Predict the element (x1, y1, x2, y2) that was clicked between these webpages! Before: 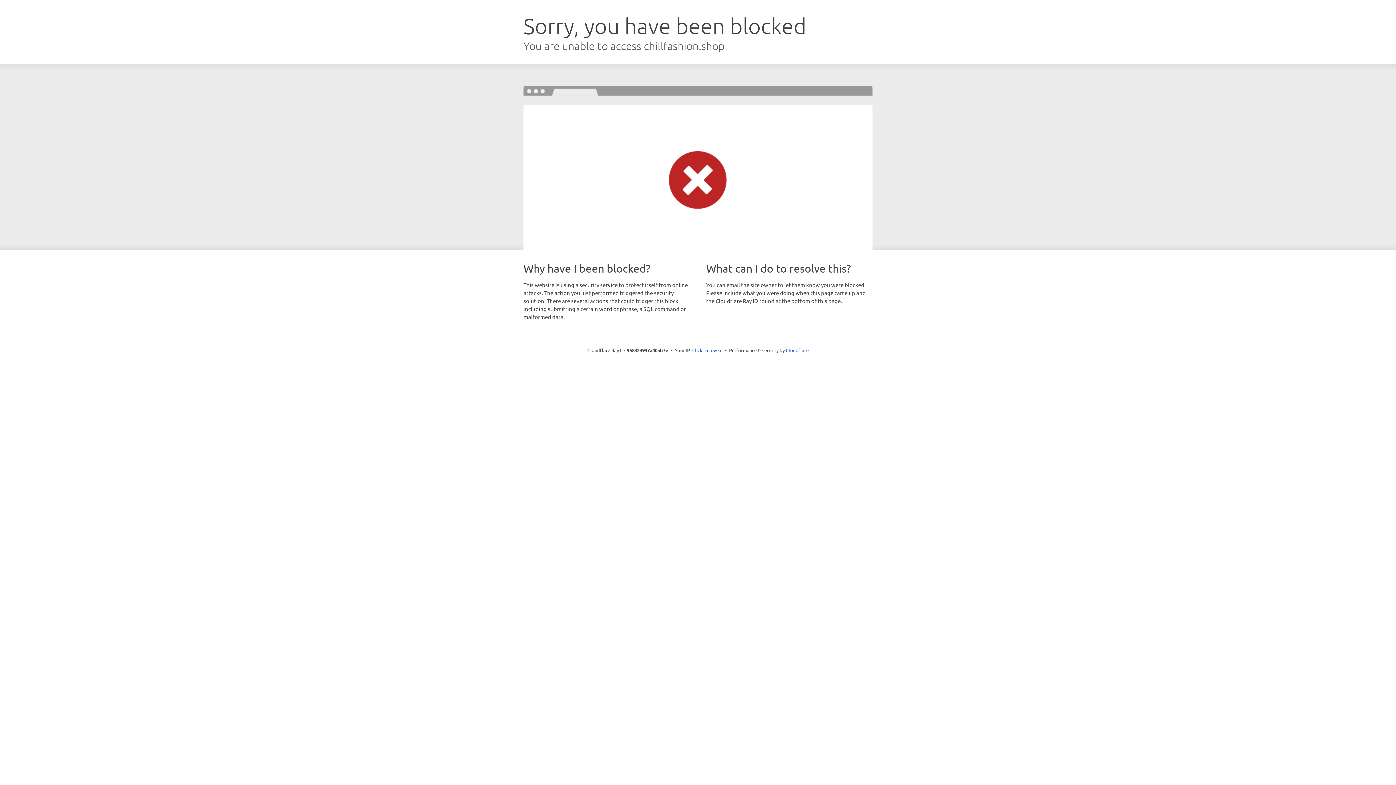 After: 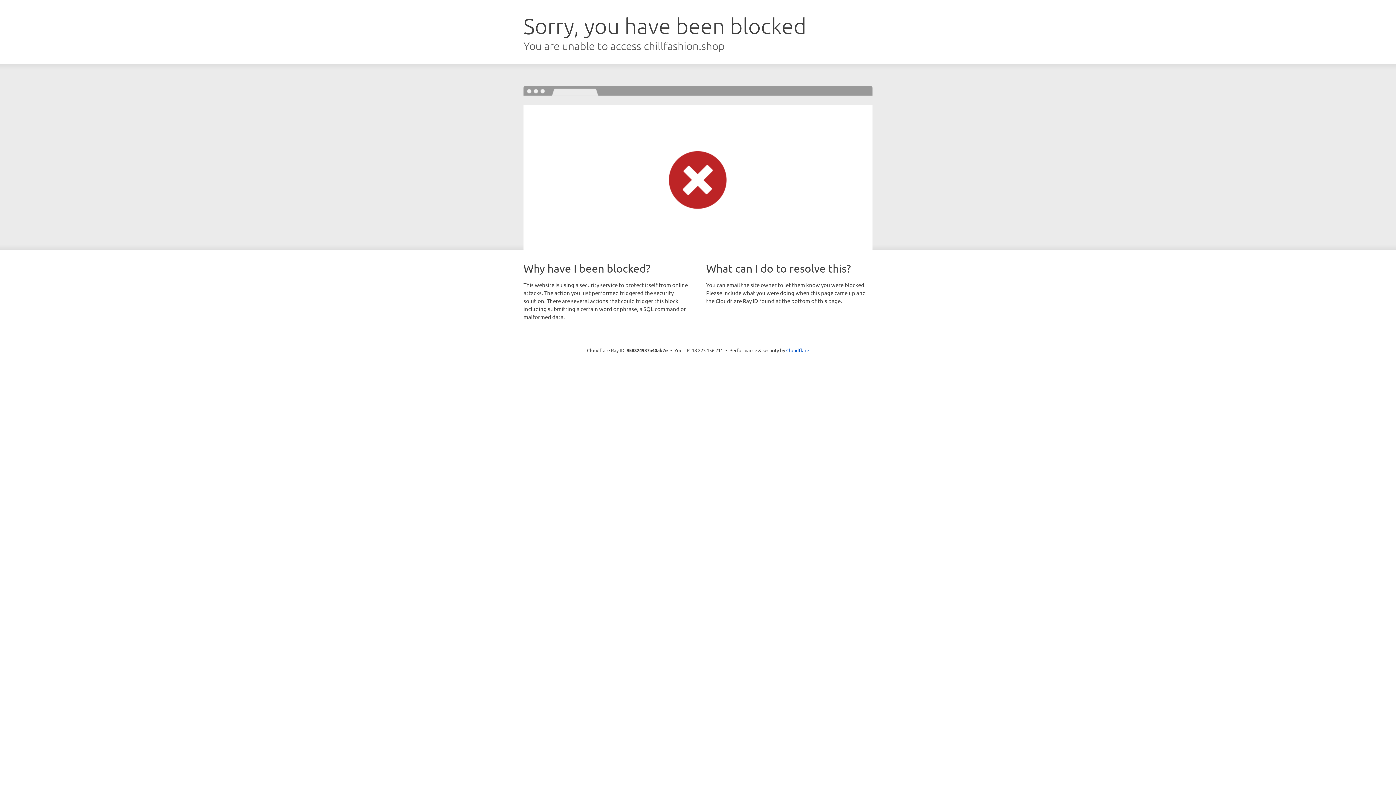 Action: bbox: (692, 346, 722, 353) label: Click to reveal